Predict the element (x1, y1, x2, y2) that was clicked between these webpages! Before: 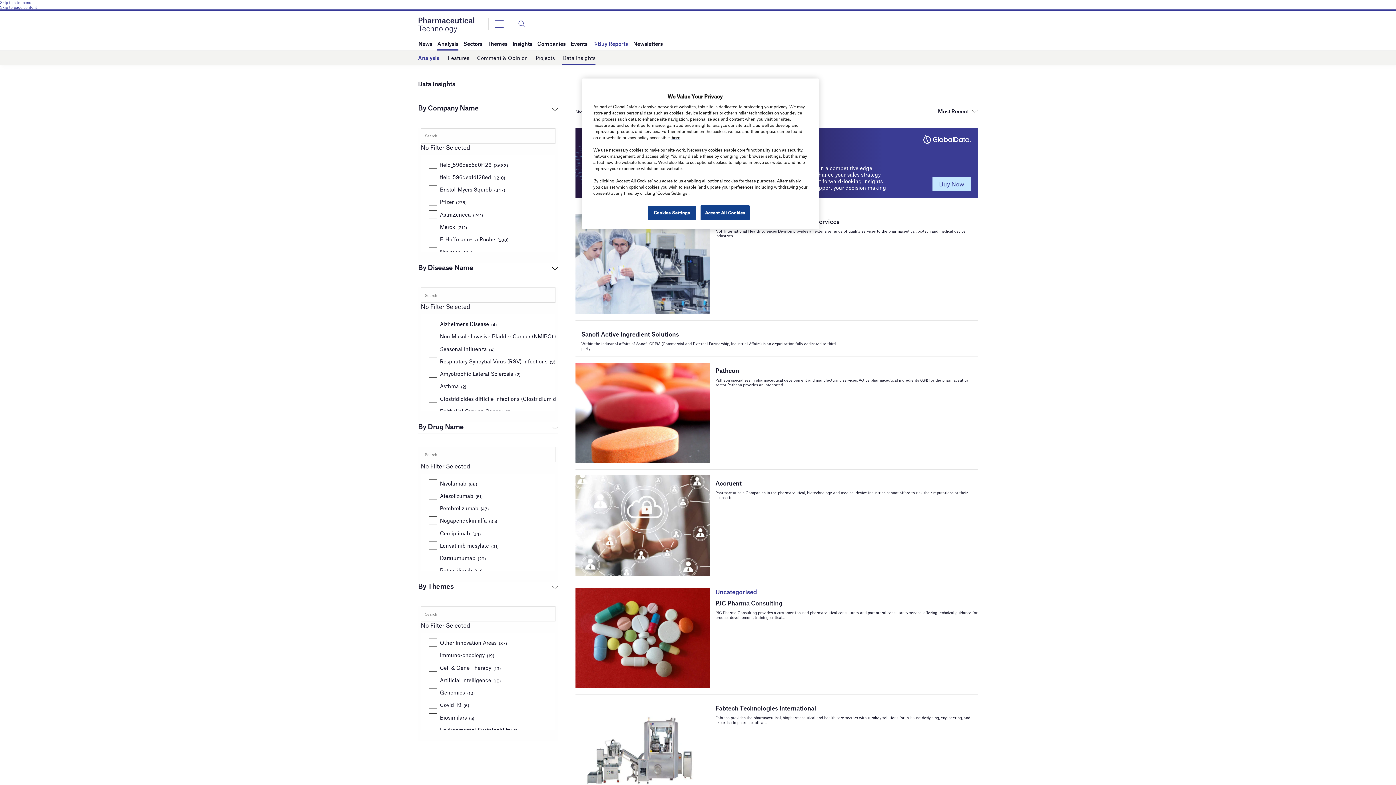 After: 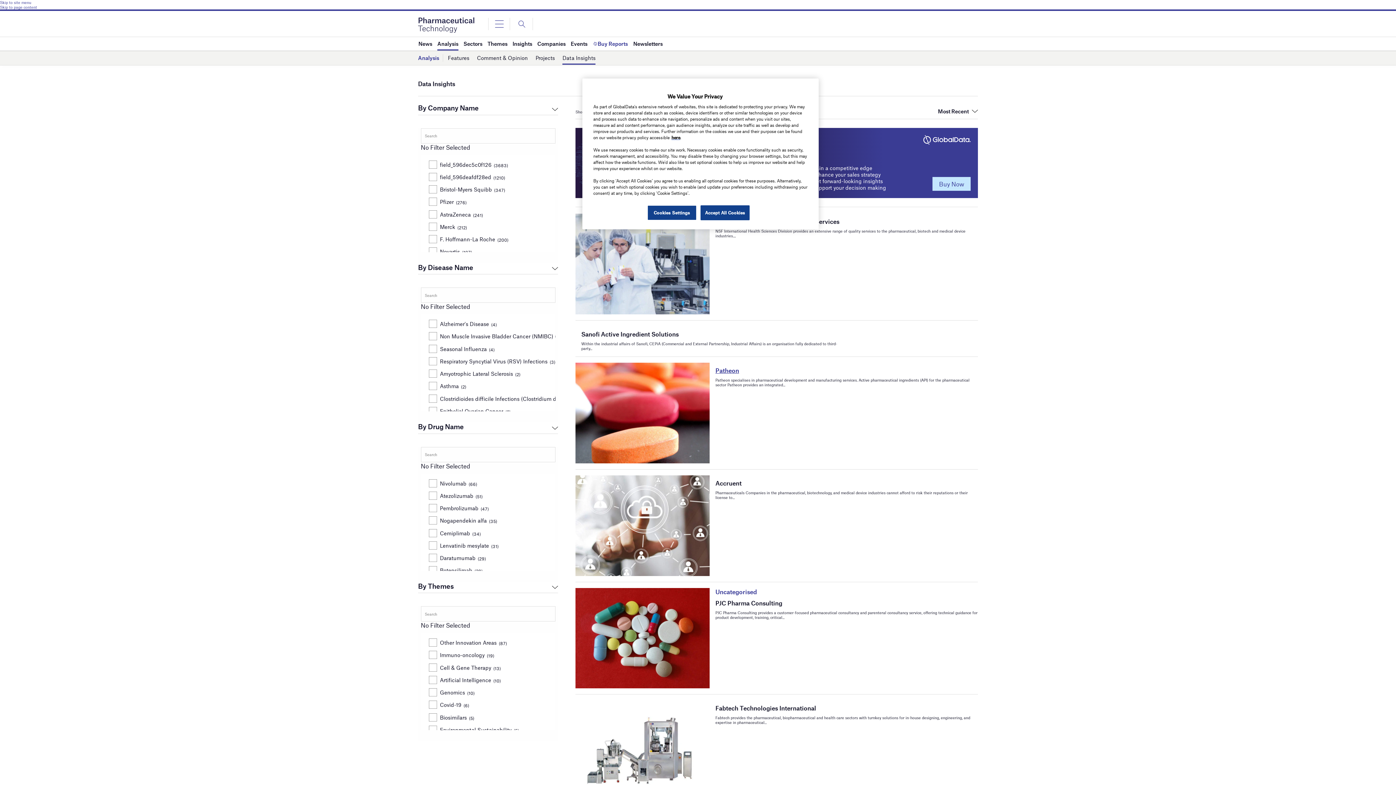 Action: bbox: (715, 366, 739, 374) label: Patheon